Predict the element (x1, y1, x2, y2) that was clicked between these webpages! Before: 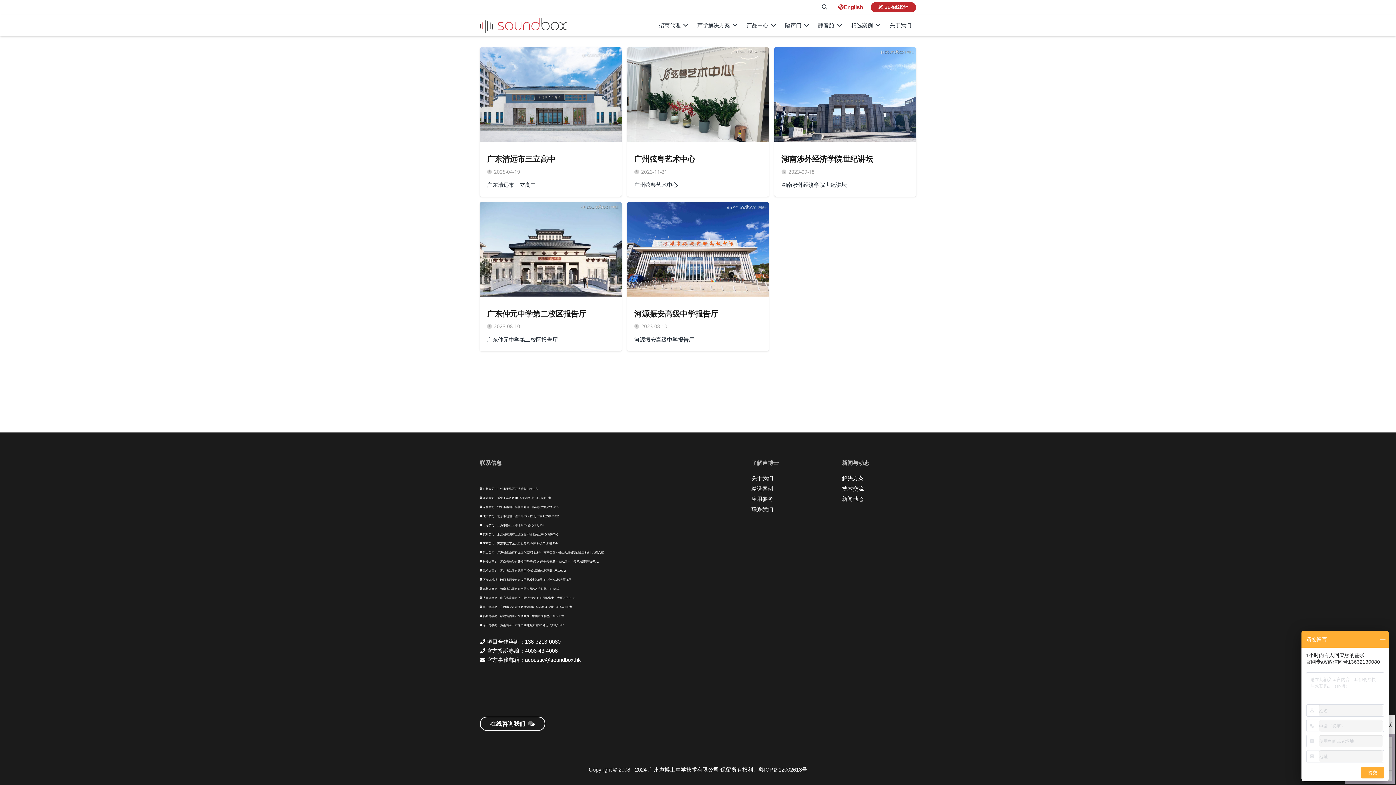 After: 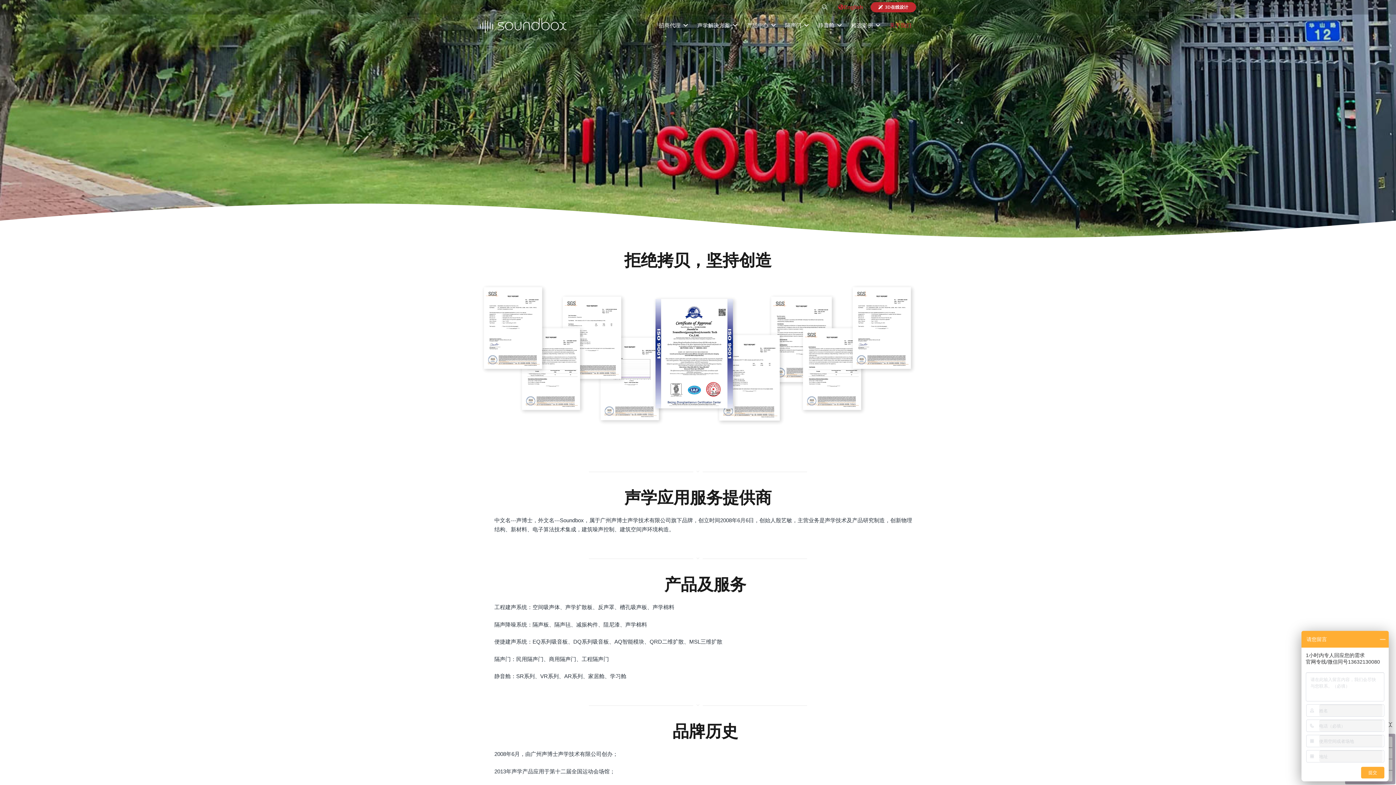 Action: label: 关于我们 bbox: (885, 16, 916, 34)